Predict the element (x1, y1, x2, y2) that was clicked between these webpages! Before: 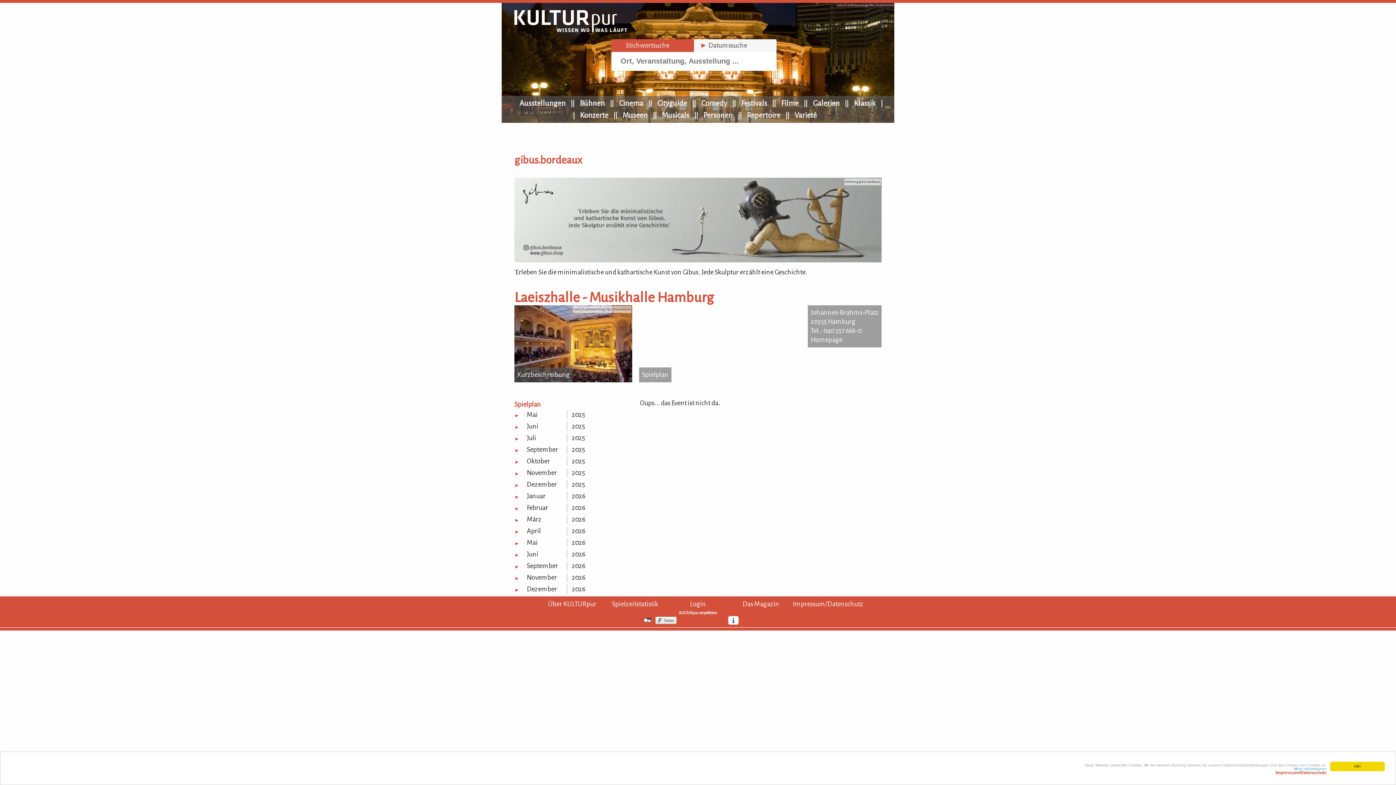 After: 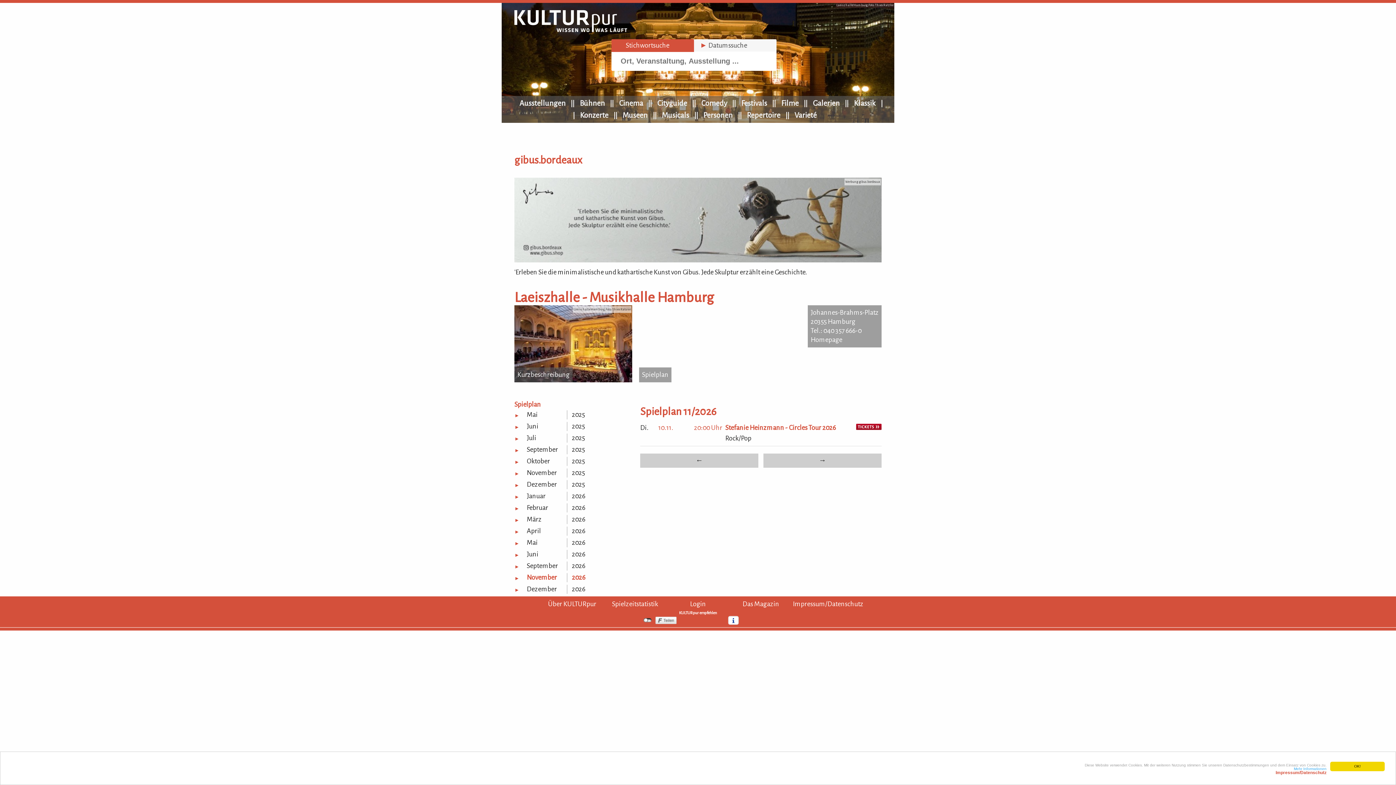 Action: bbox: (572, 574, 585, 581) label: 2026